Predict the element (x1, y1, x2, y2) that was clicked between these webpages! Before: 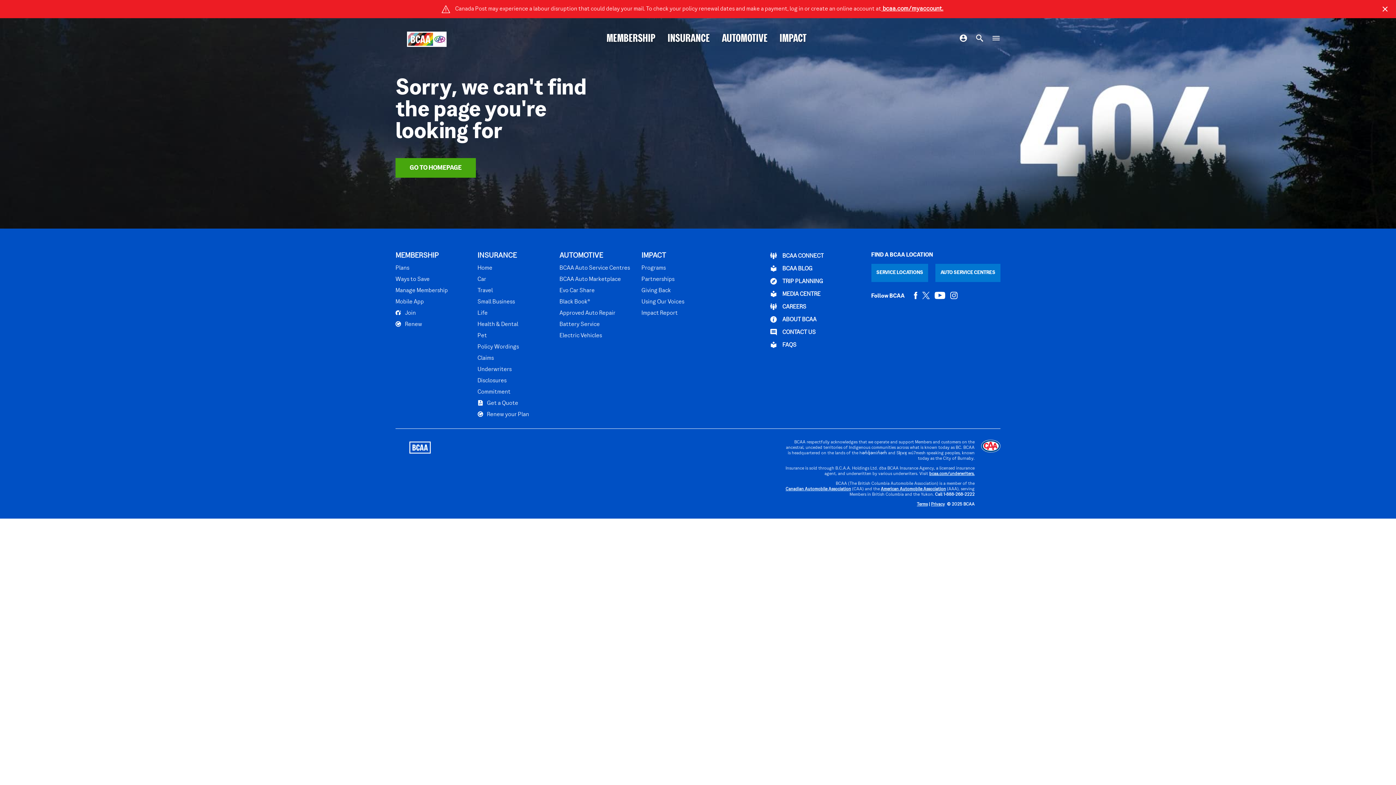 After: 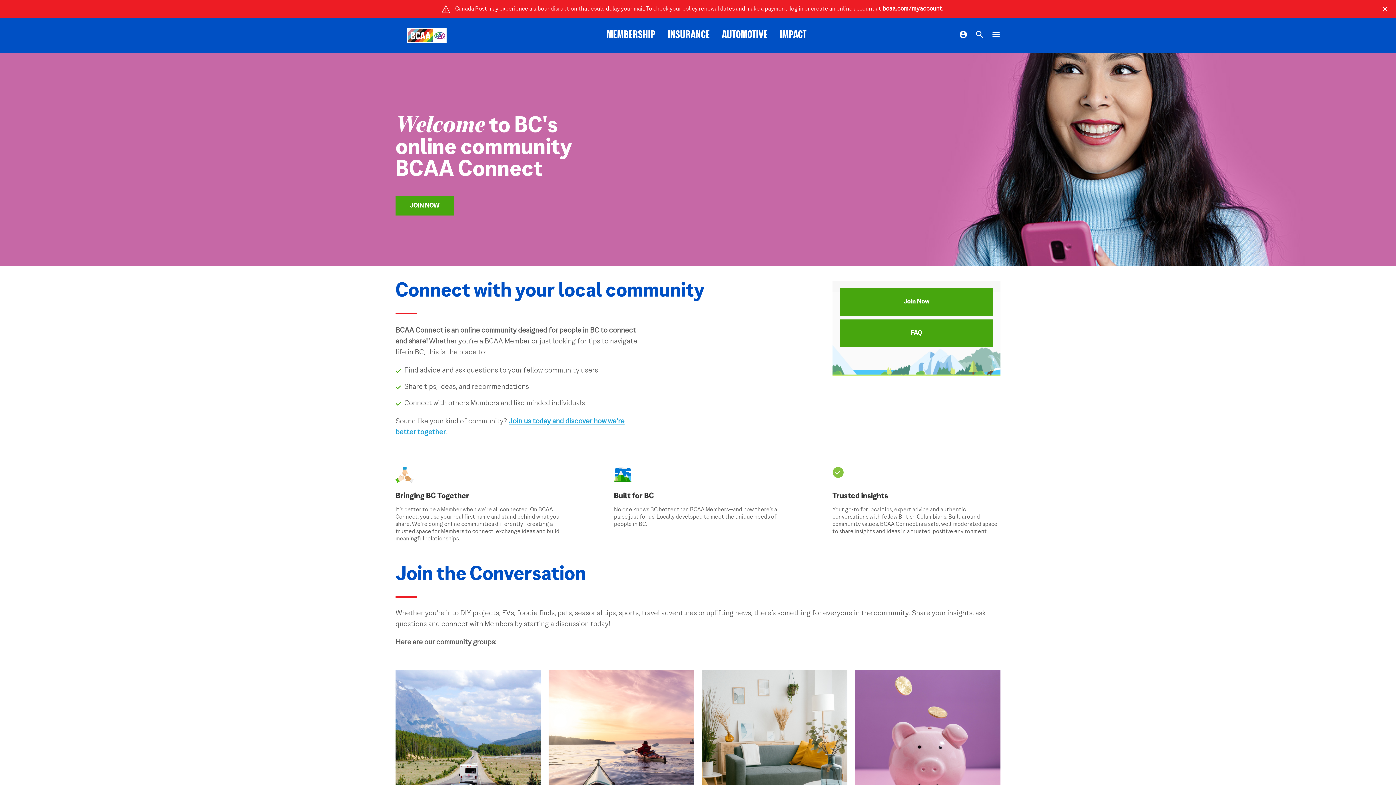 Action: label:  BCAA CONNECT bbox: (770, 250, 823, 260)